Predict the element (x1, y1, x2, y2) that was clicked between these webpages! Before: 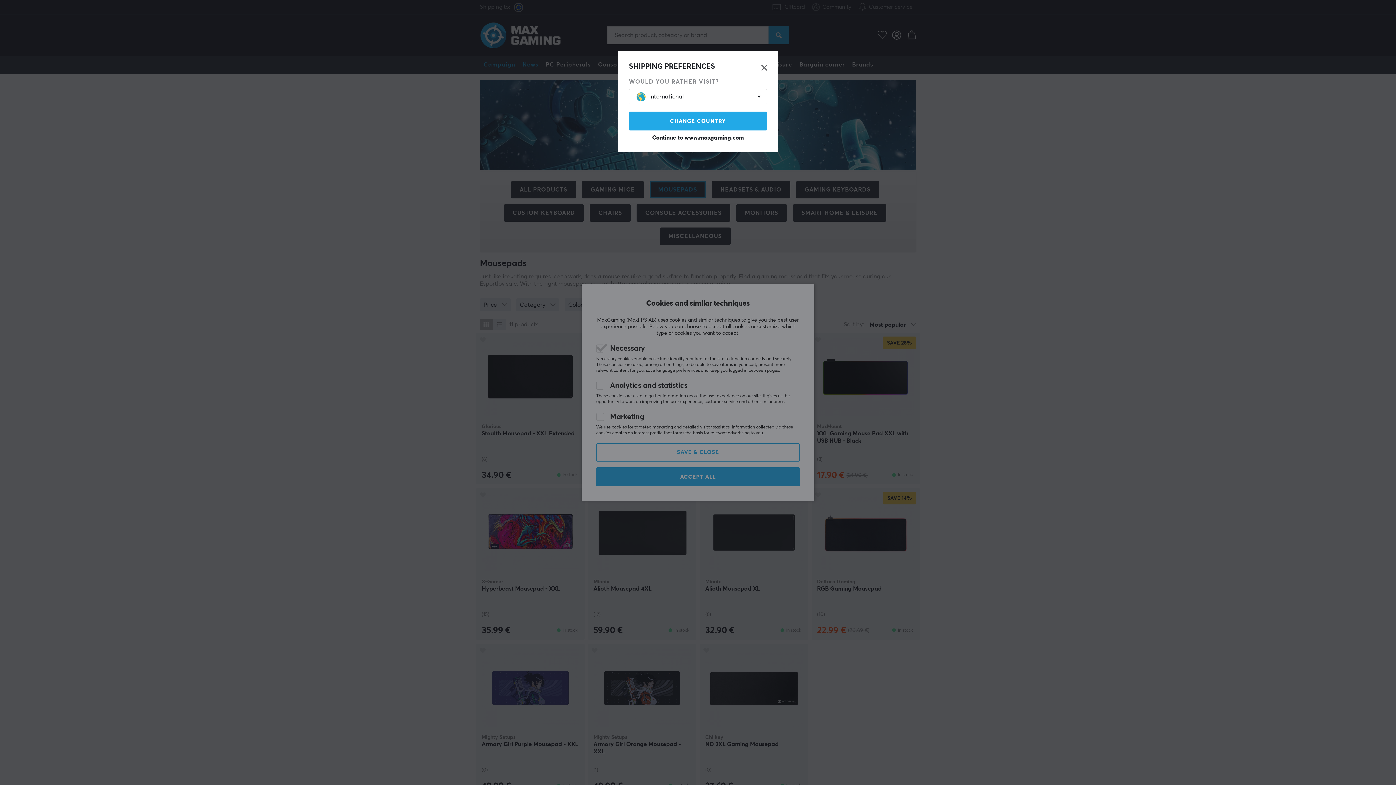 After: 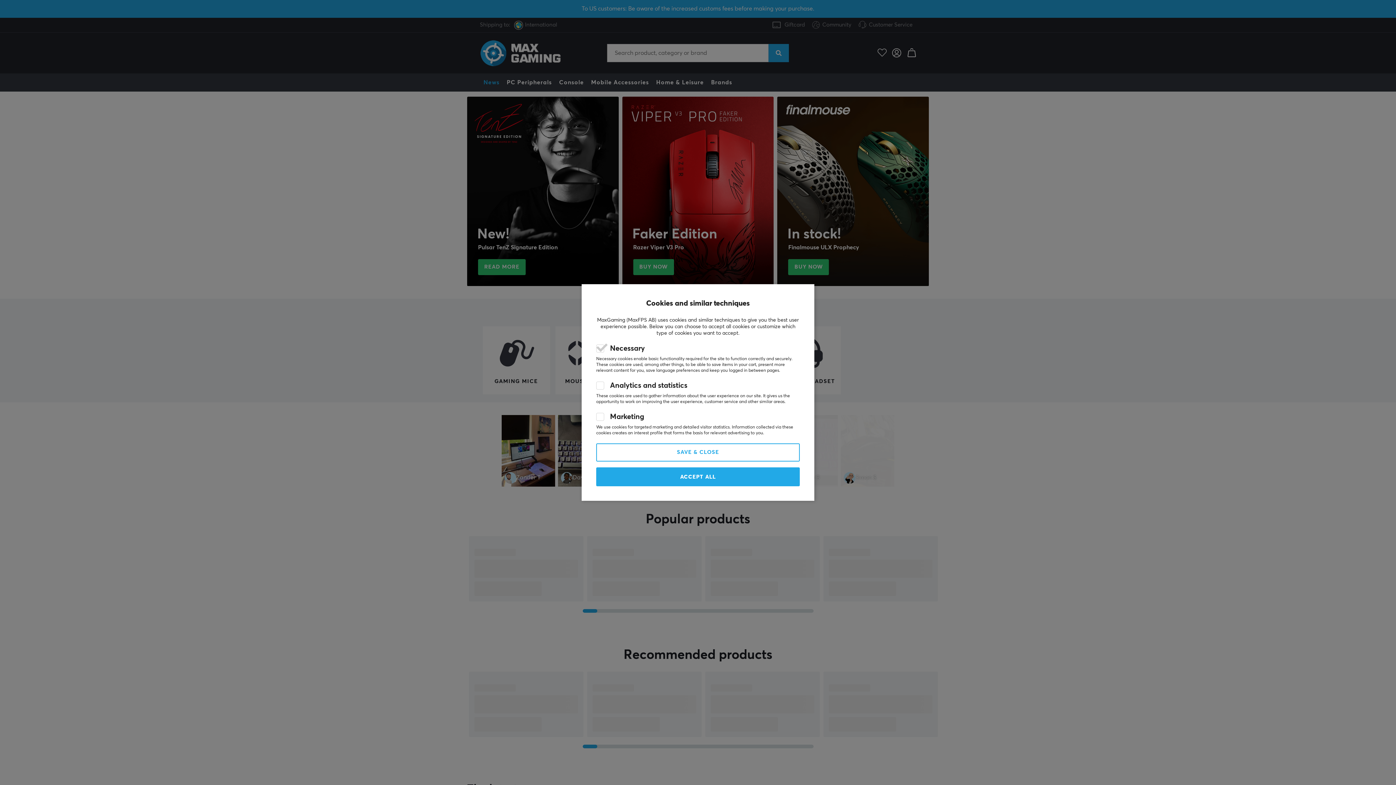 Action: label: CHANGE COUNTRY bbox: (629, 111, 767, 130)